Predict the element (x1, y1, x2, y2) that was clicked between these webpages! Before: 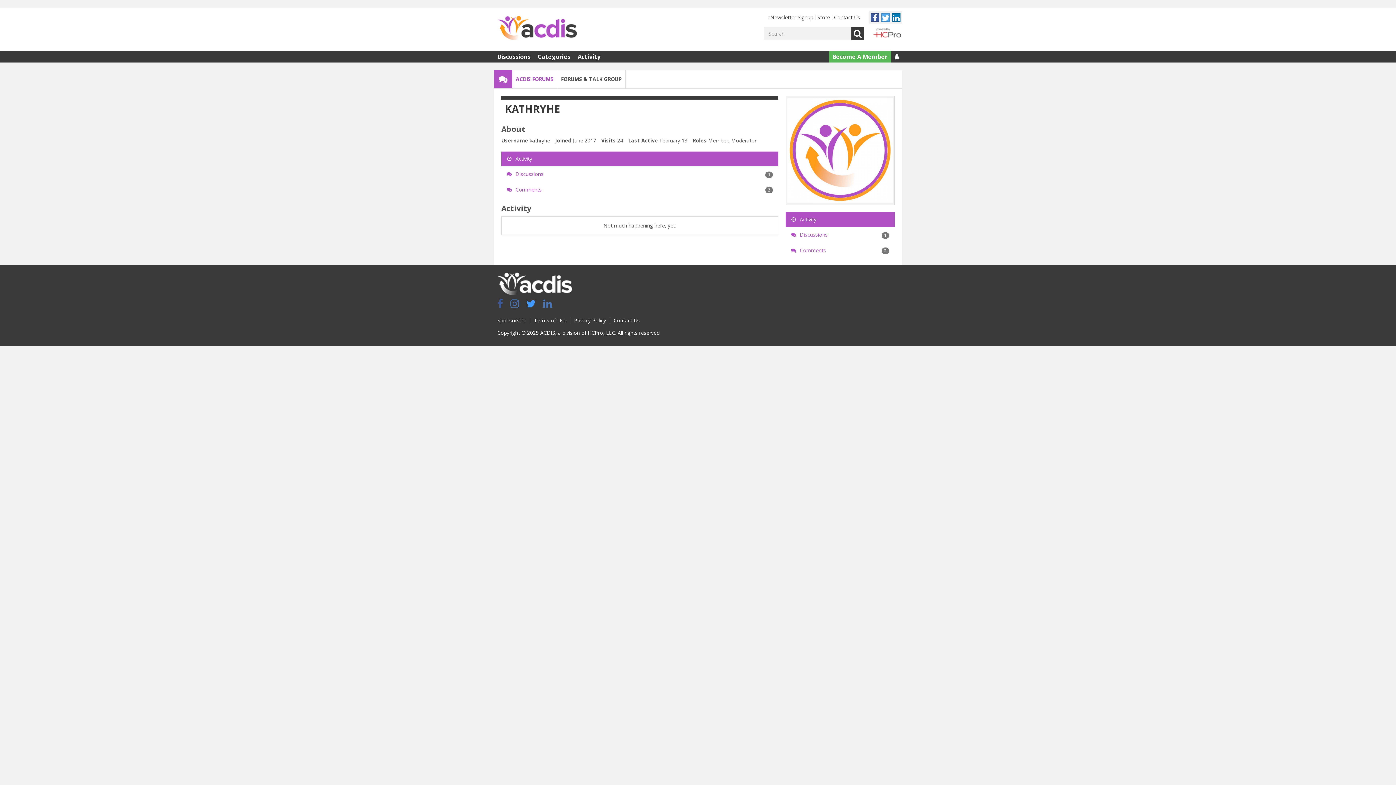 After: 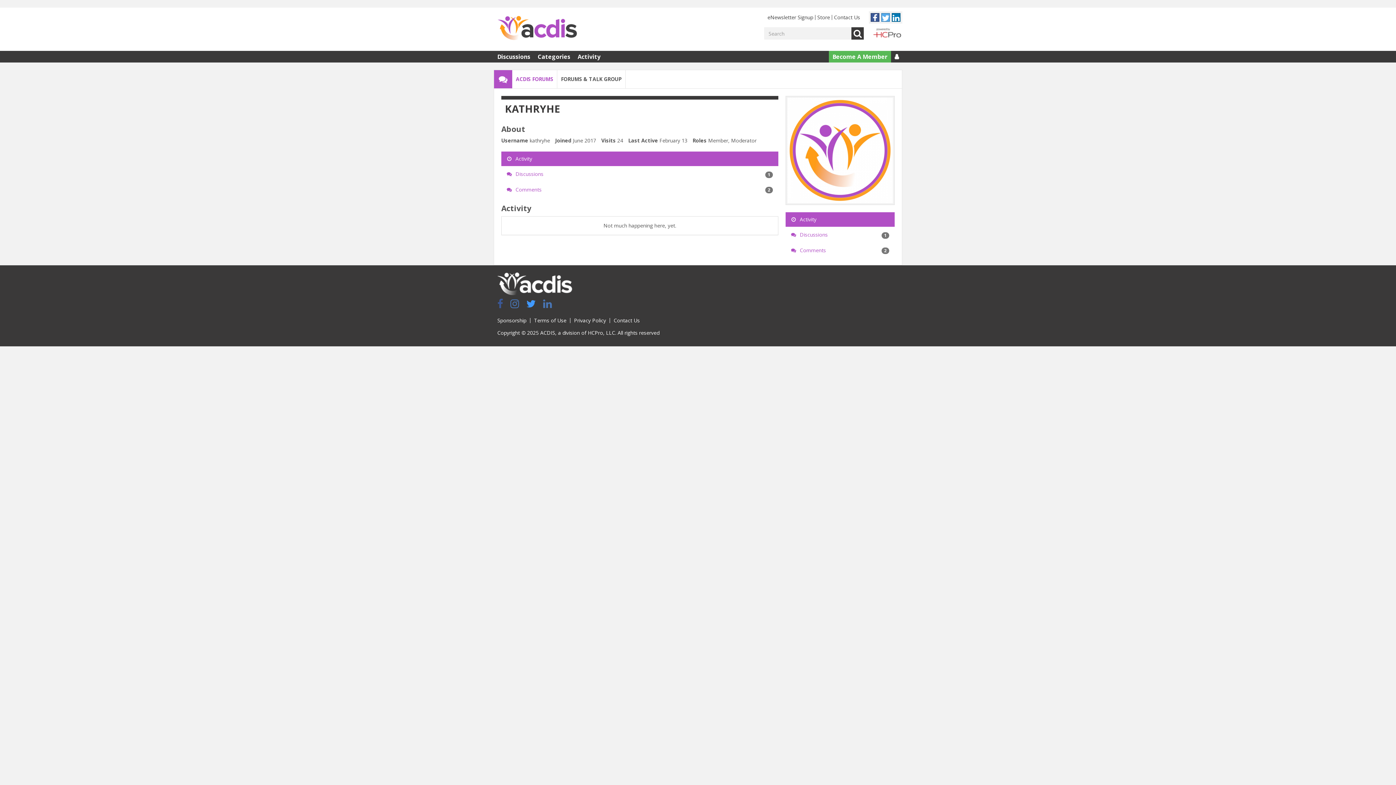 Action: bbox: (785, 212, 894, 227) label:  Activity